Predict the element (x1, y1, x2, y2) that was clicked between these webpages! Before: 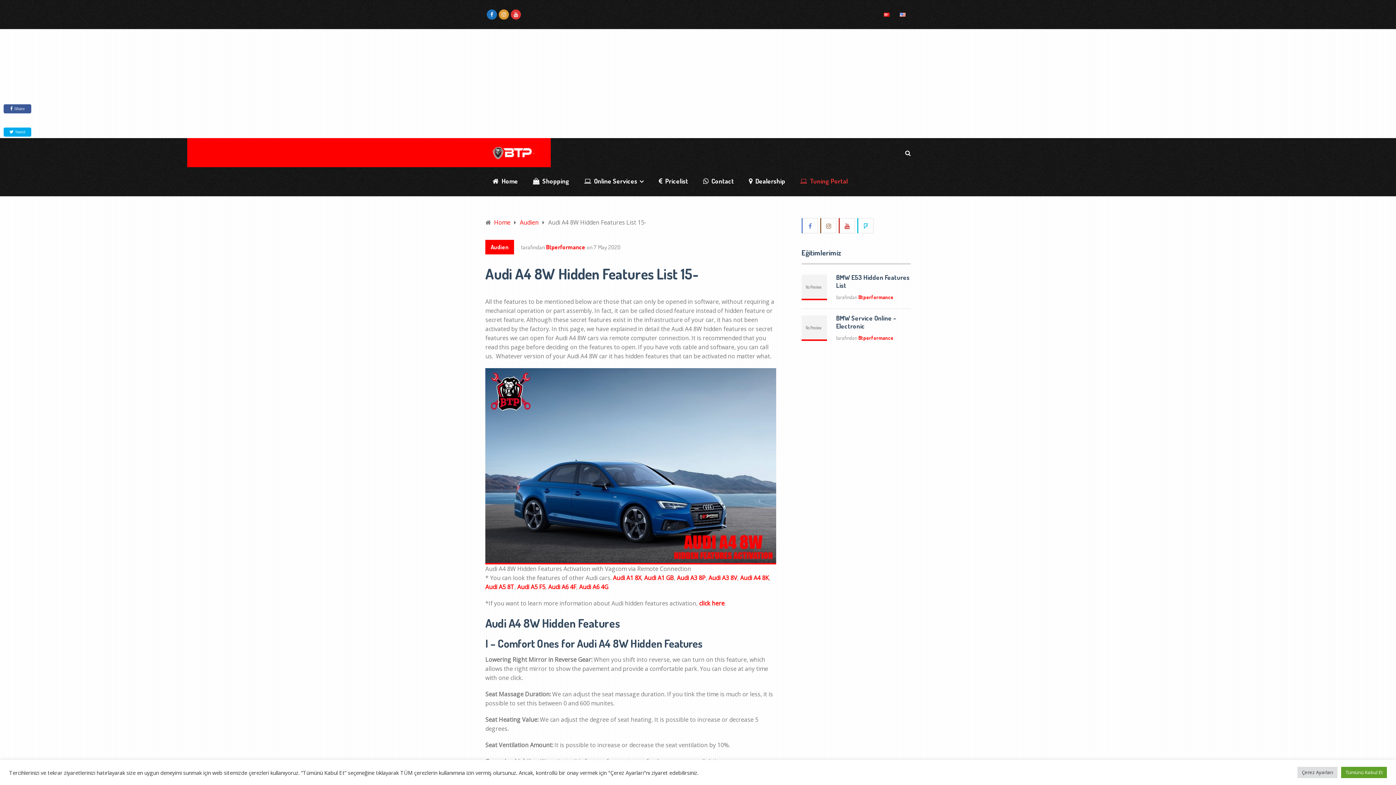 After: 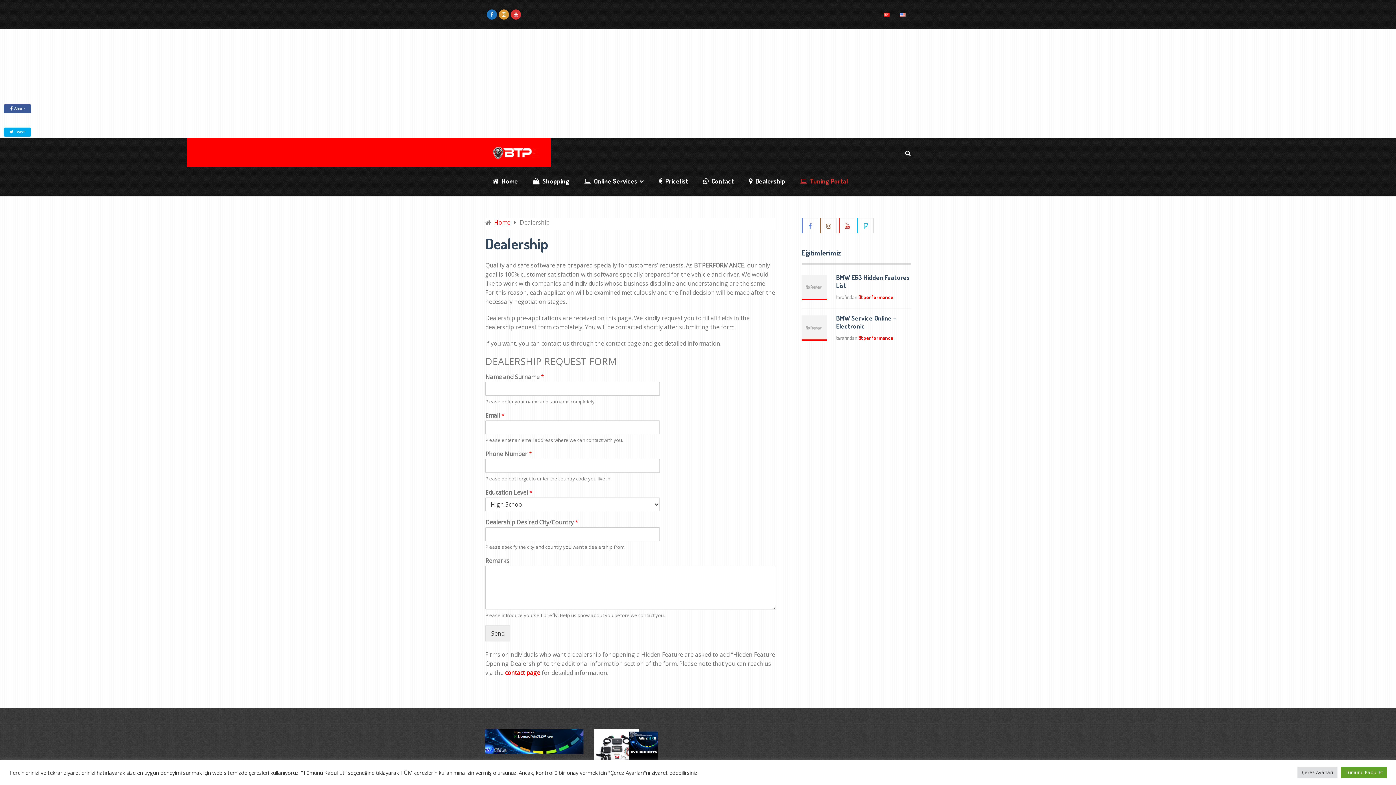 Action: bbox: (741, 167, 793, 196) label:  Dealership